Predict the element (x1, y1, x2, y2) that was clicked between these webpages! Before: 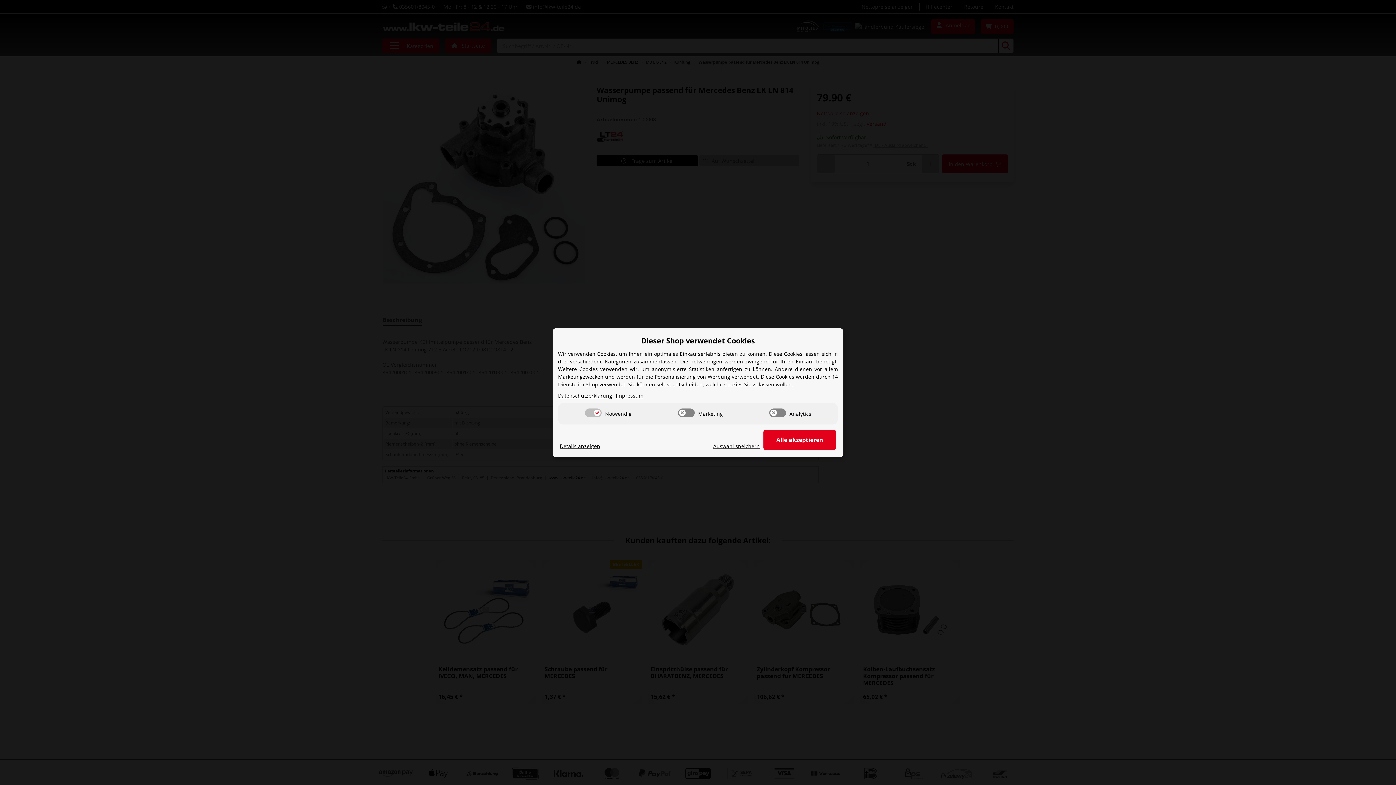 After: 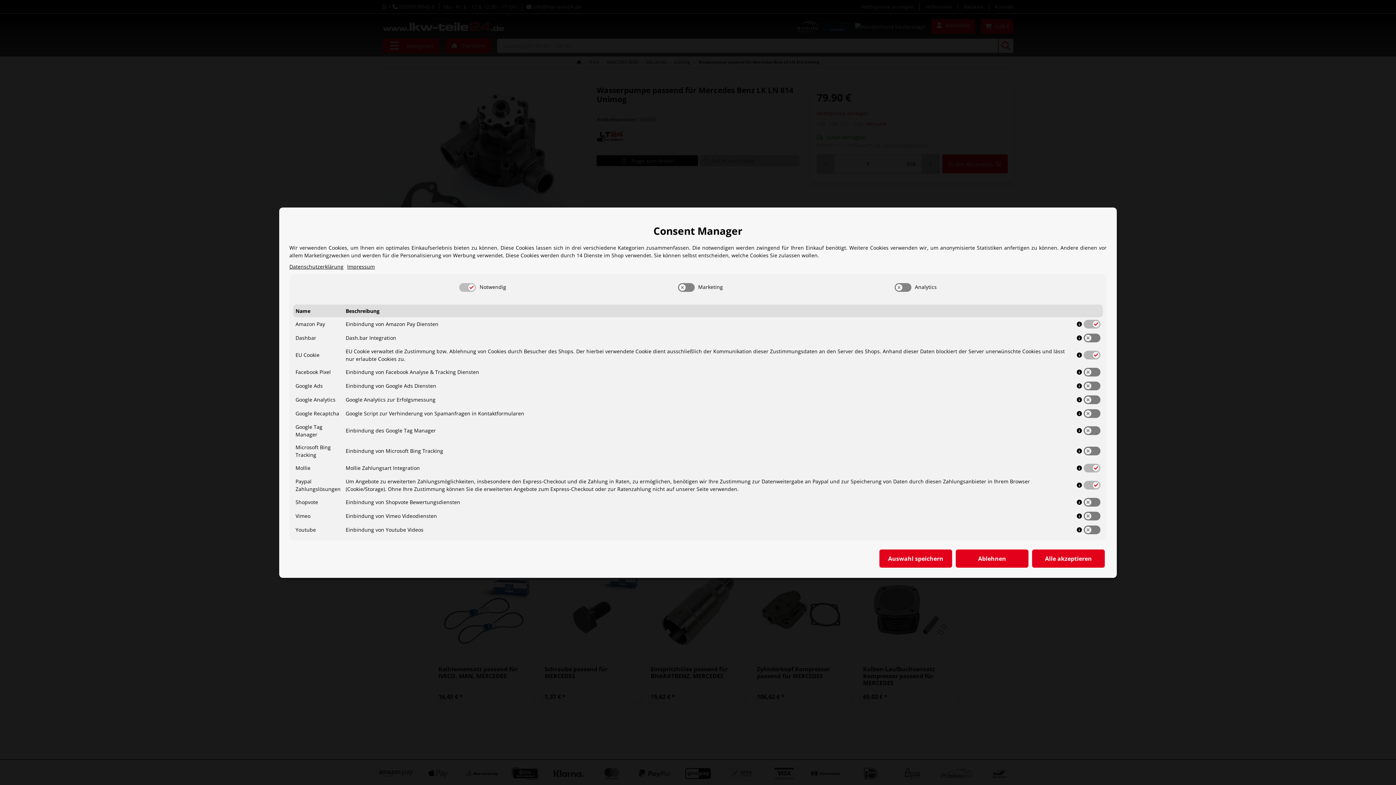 Action: bbox: (560, 442, 600, 450) label: Cookie Details anzeigen